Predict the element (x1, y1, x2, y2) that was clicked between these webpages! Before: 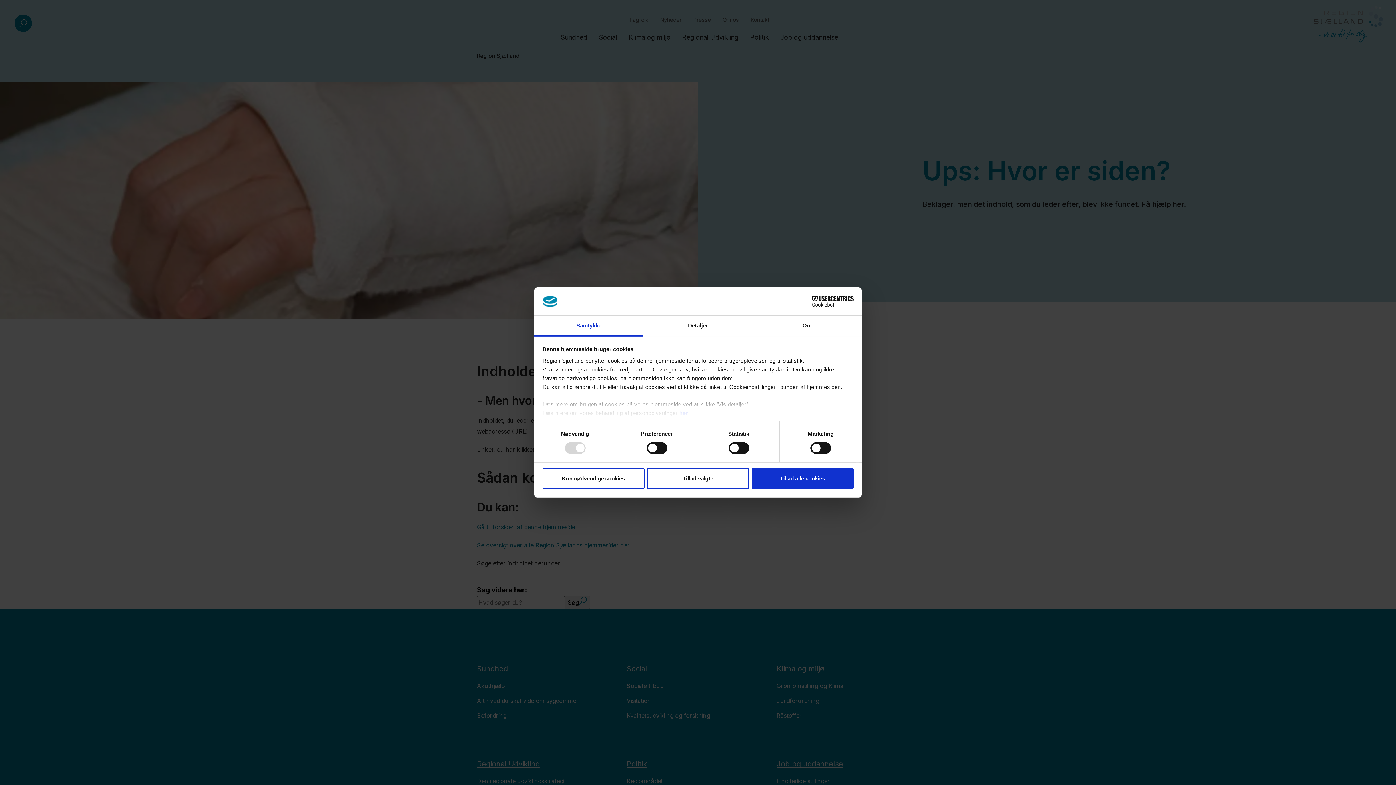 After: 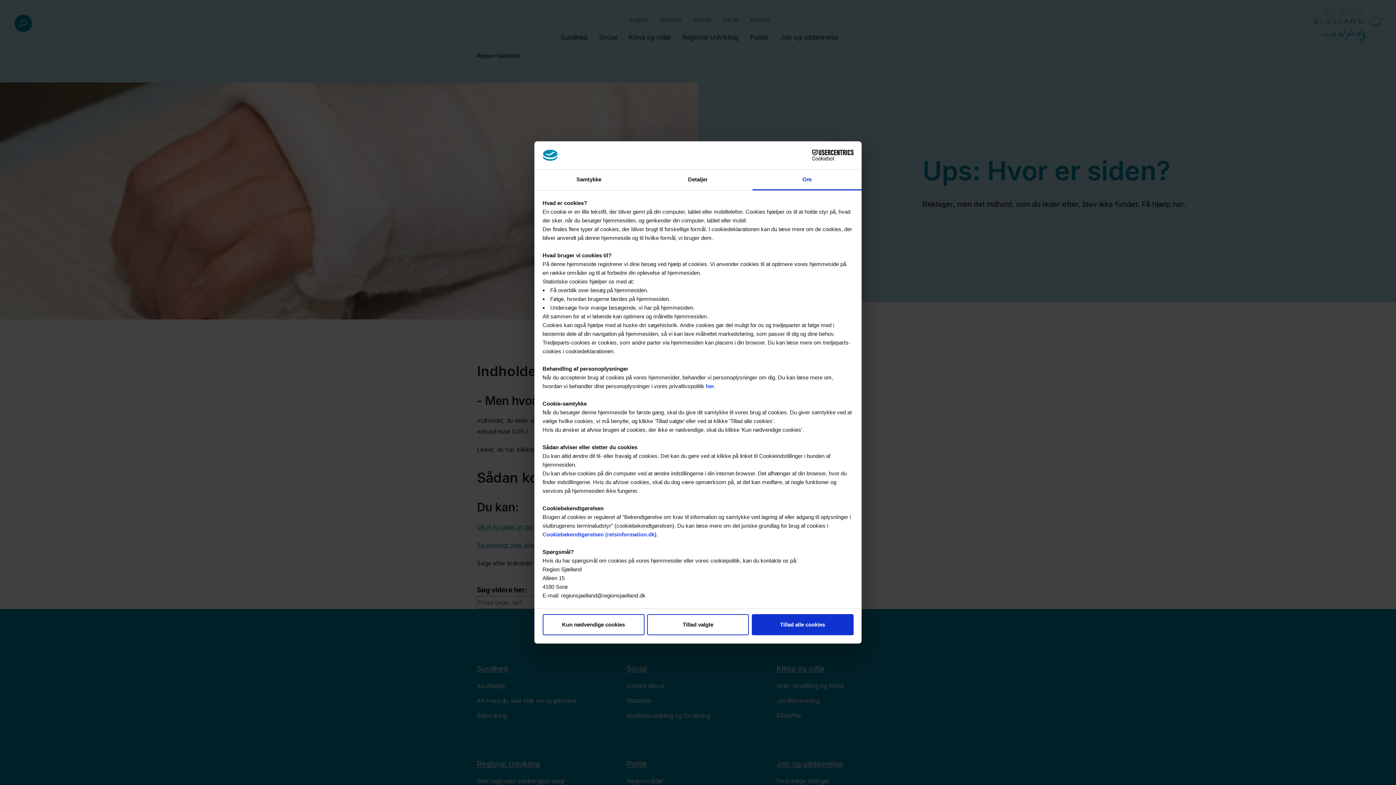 Action: bbox: (752, 315, 861, 336) label: Om